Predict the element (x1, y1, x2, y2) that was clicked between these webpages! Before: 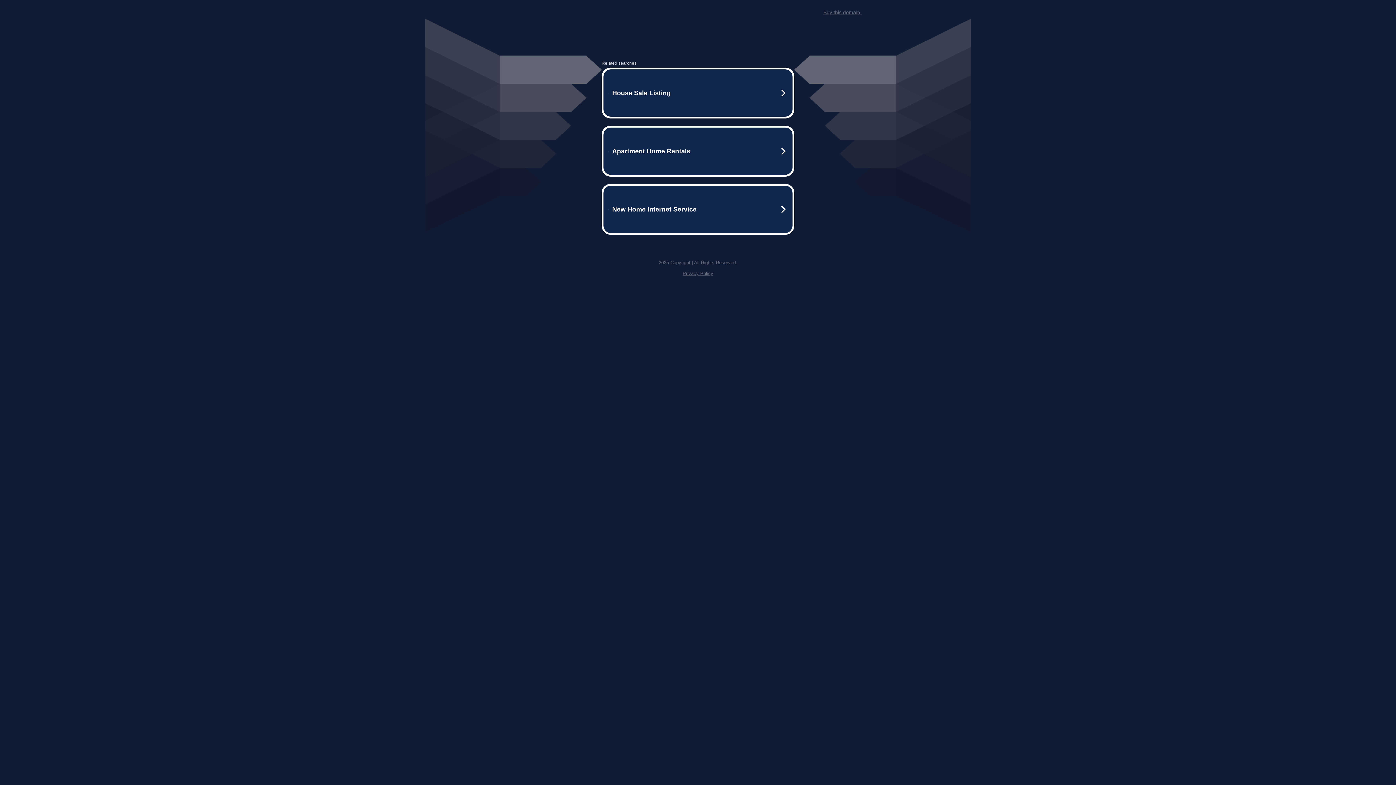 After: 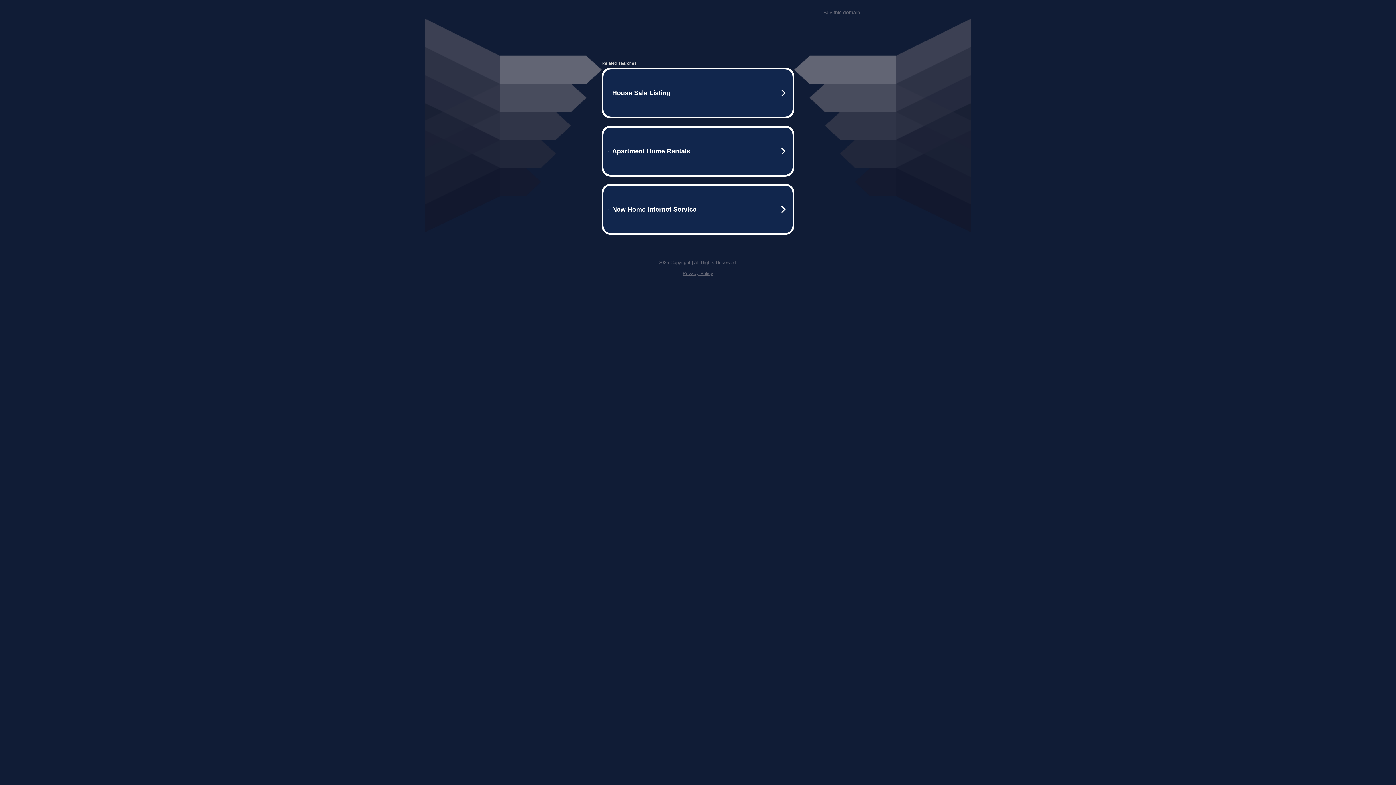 Action: bbox: (823, 9, 861, 15) label: Buy this domain.